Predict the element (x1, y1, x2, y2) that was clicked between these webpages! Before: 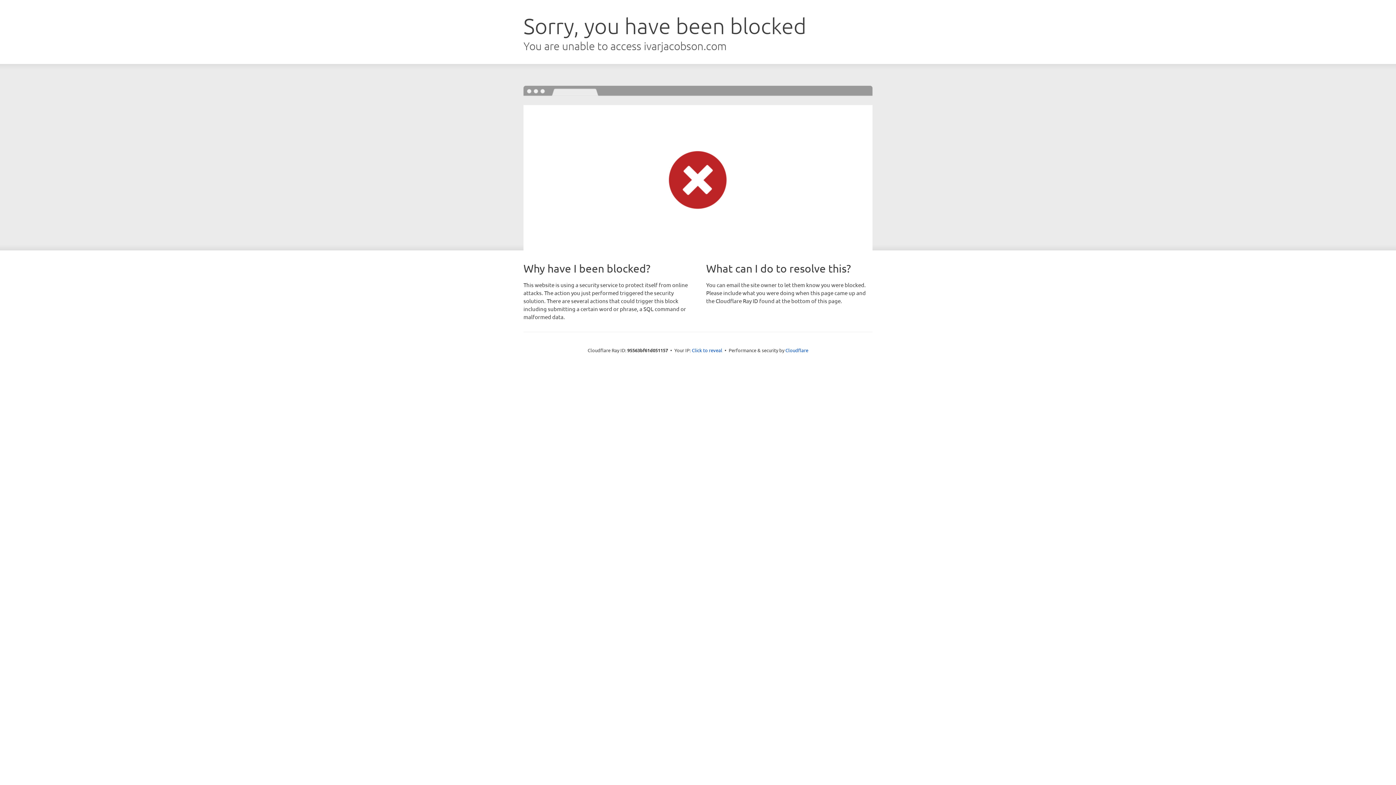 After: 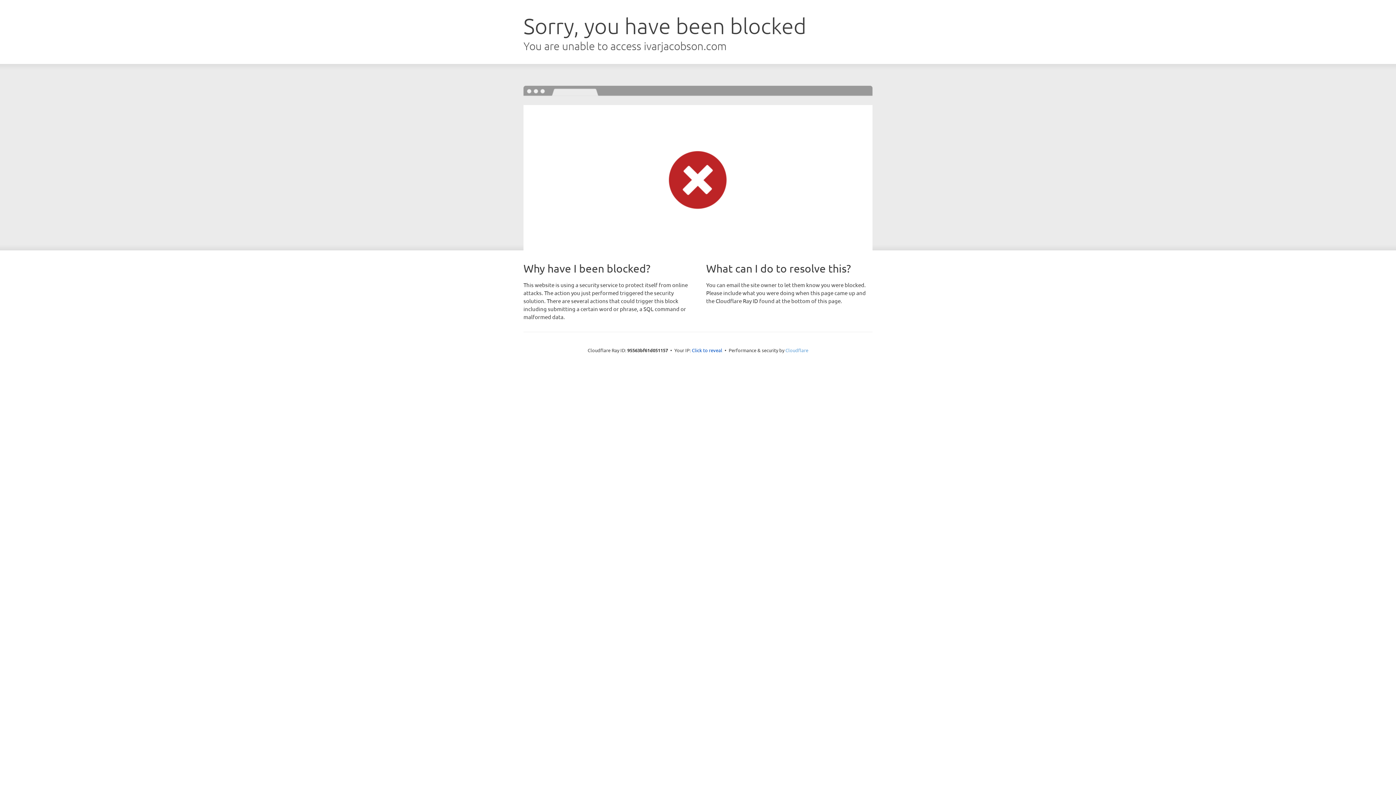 Action: bbox: (785, 347, 808, 353) label: Cloudflare